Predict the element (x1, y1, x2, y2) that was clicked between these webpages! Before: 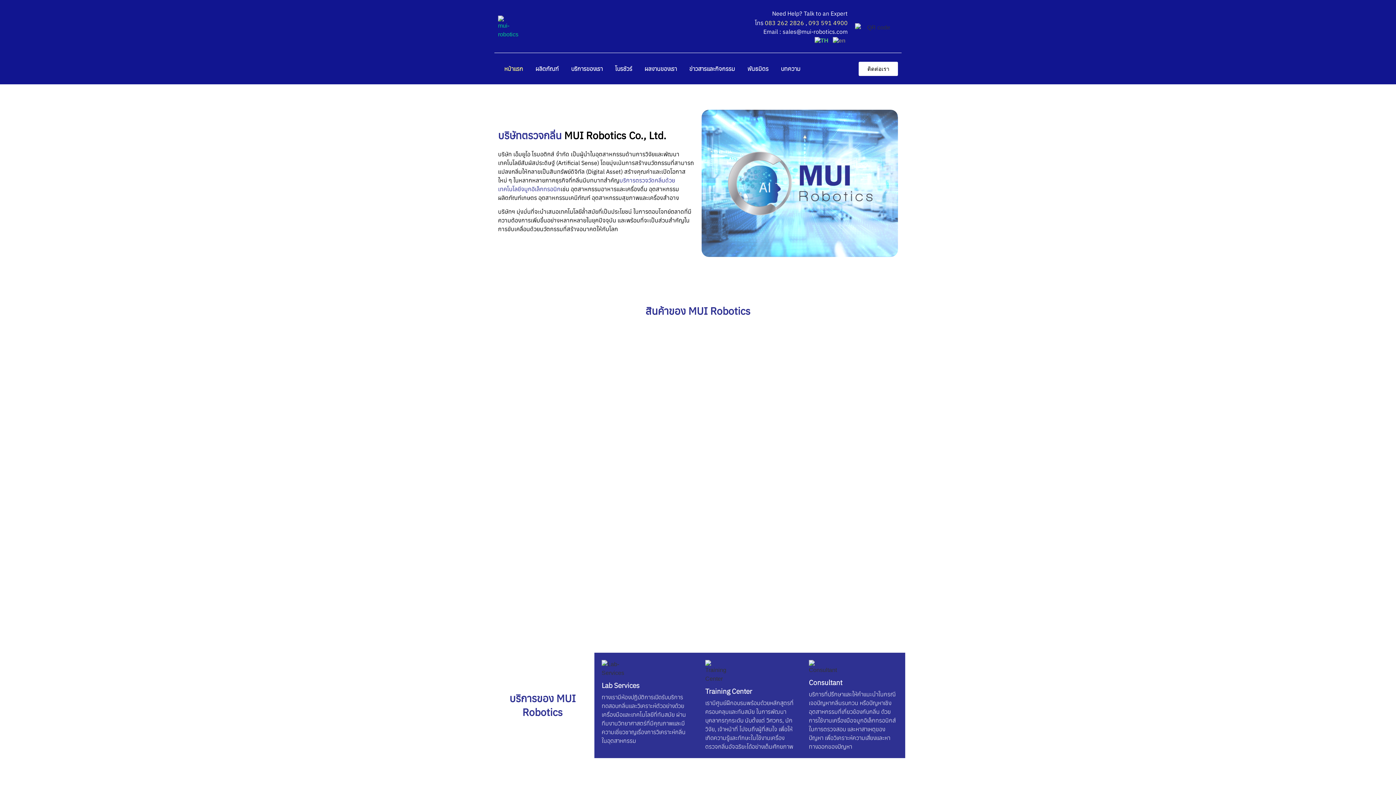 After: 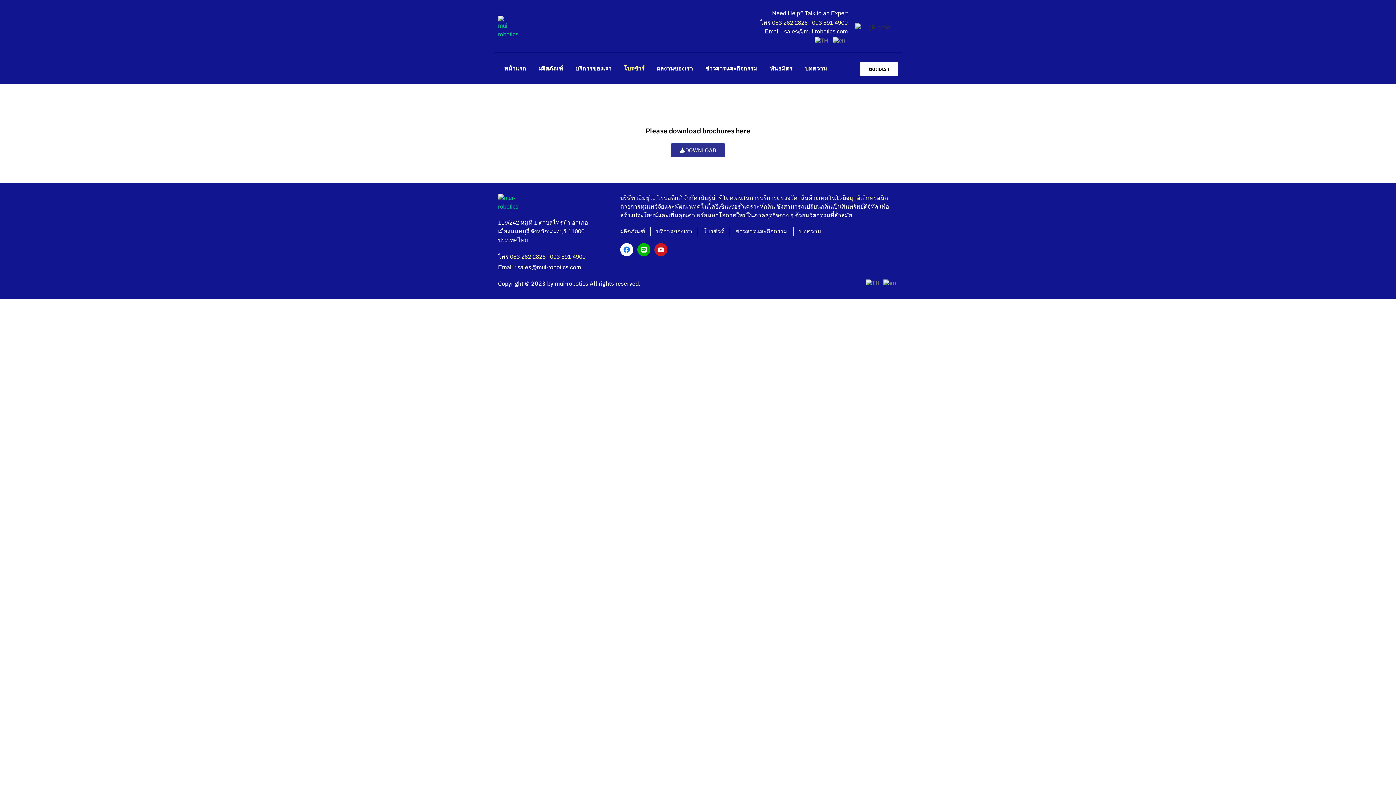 Action: label: โบรชัวร์ bbox: (609, 60, 638, 77)